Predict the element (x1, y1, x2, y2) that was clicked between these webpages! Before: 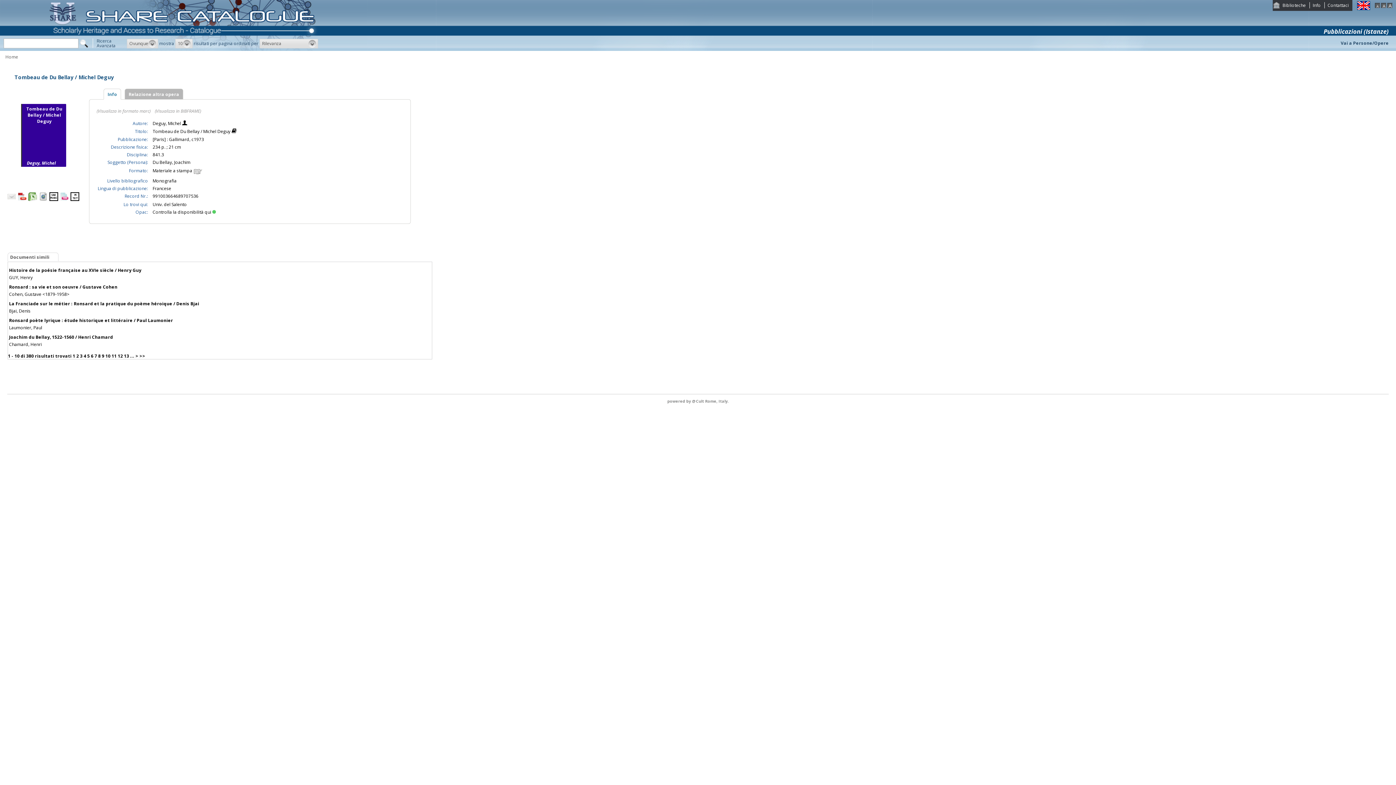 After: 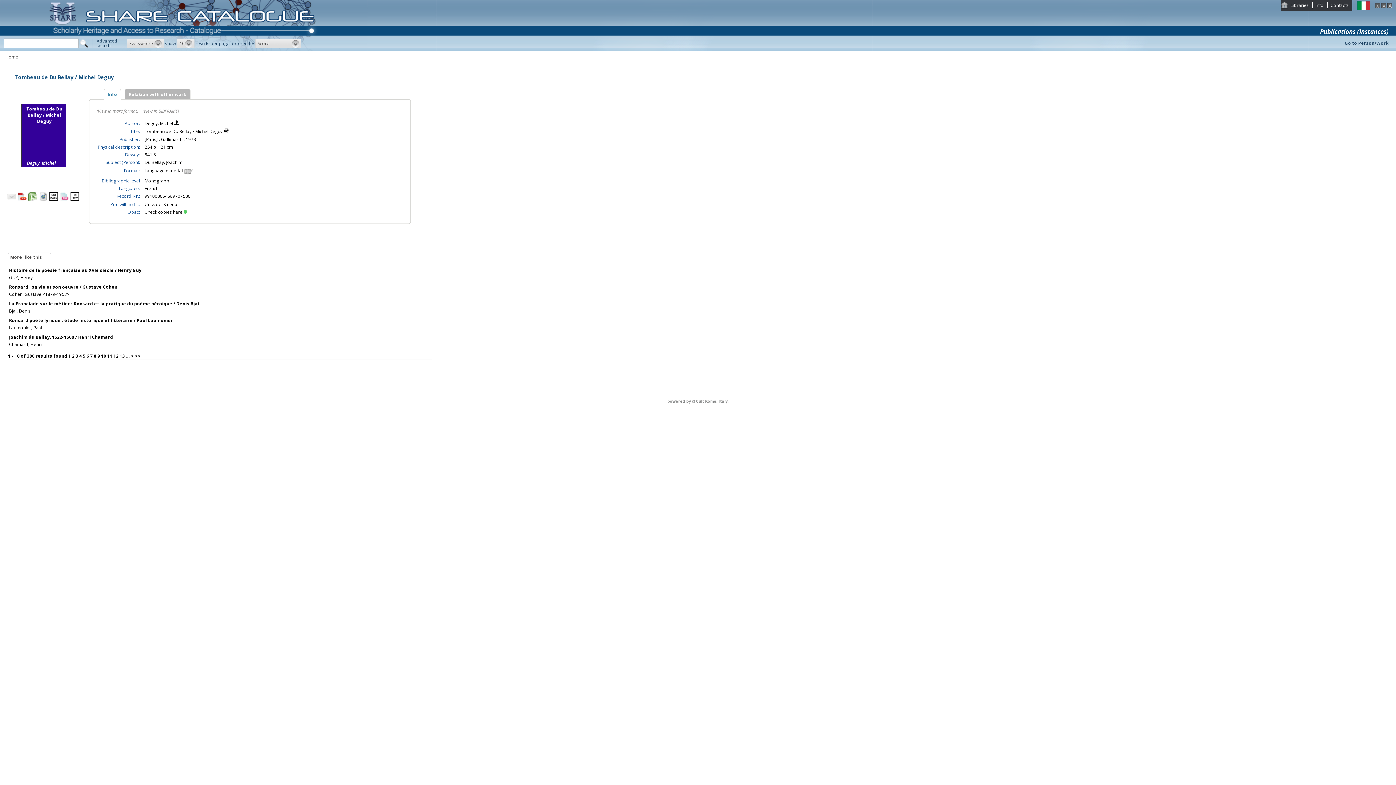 Action: bbox: (1357, 5, 1370, 11)